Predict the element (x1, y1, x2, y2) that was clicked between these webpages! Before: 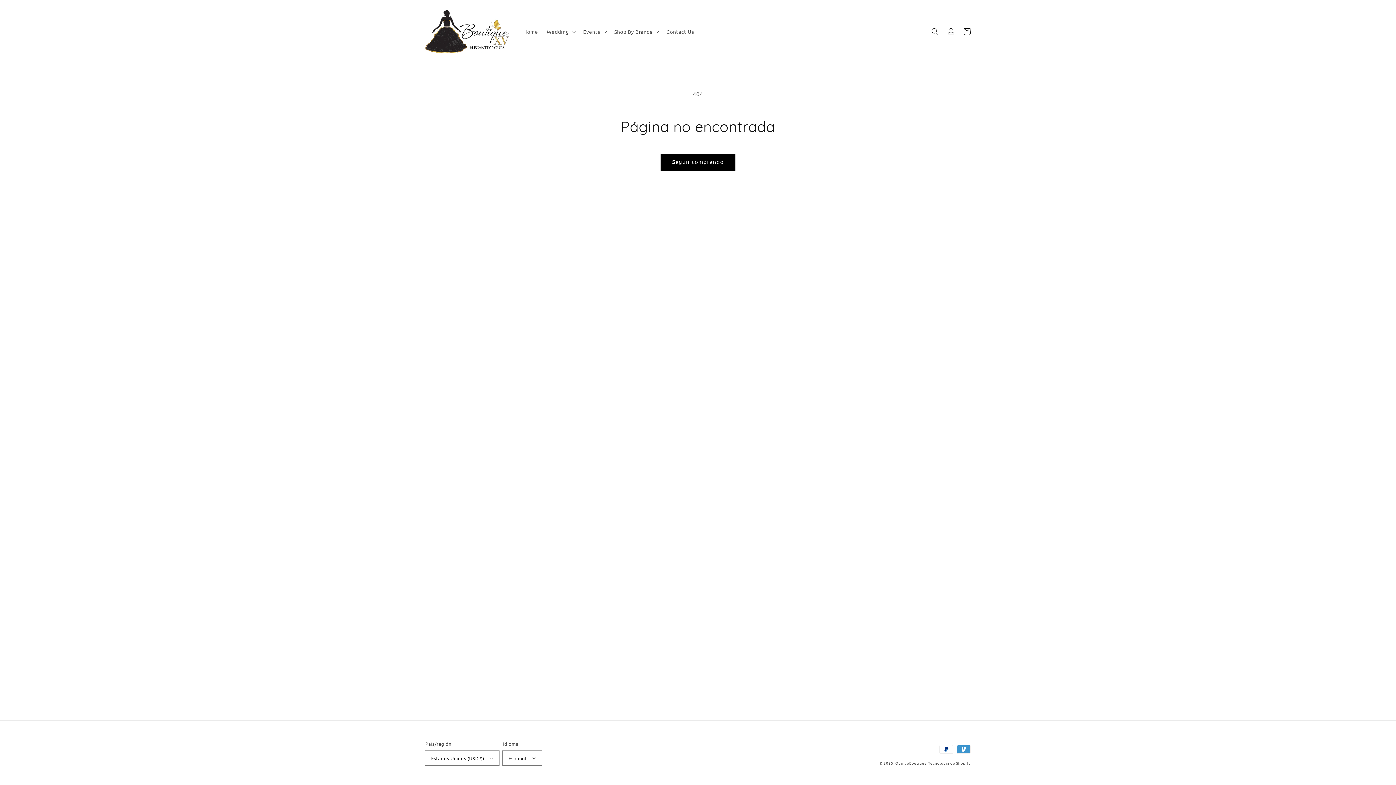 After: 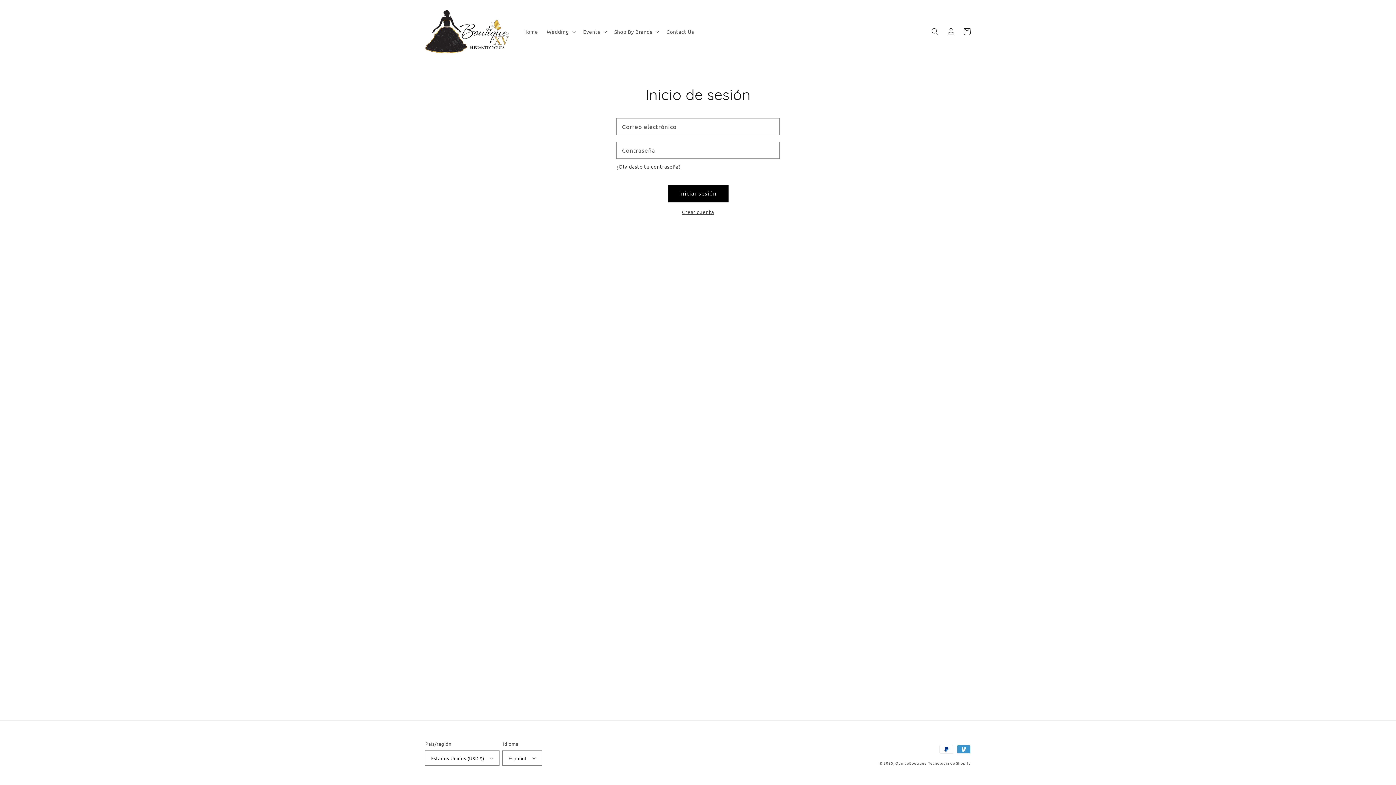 Action: bbox: (943, 23, 959, 39) label: Iniciar sesión